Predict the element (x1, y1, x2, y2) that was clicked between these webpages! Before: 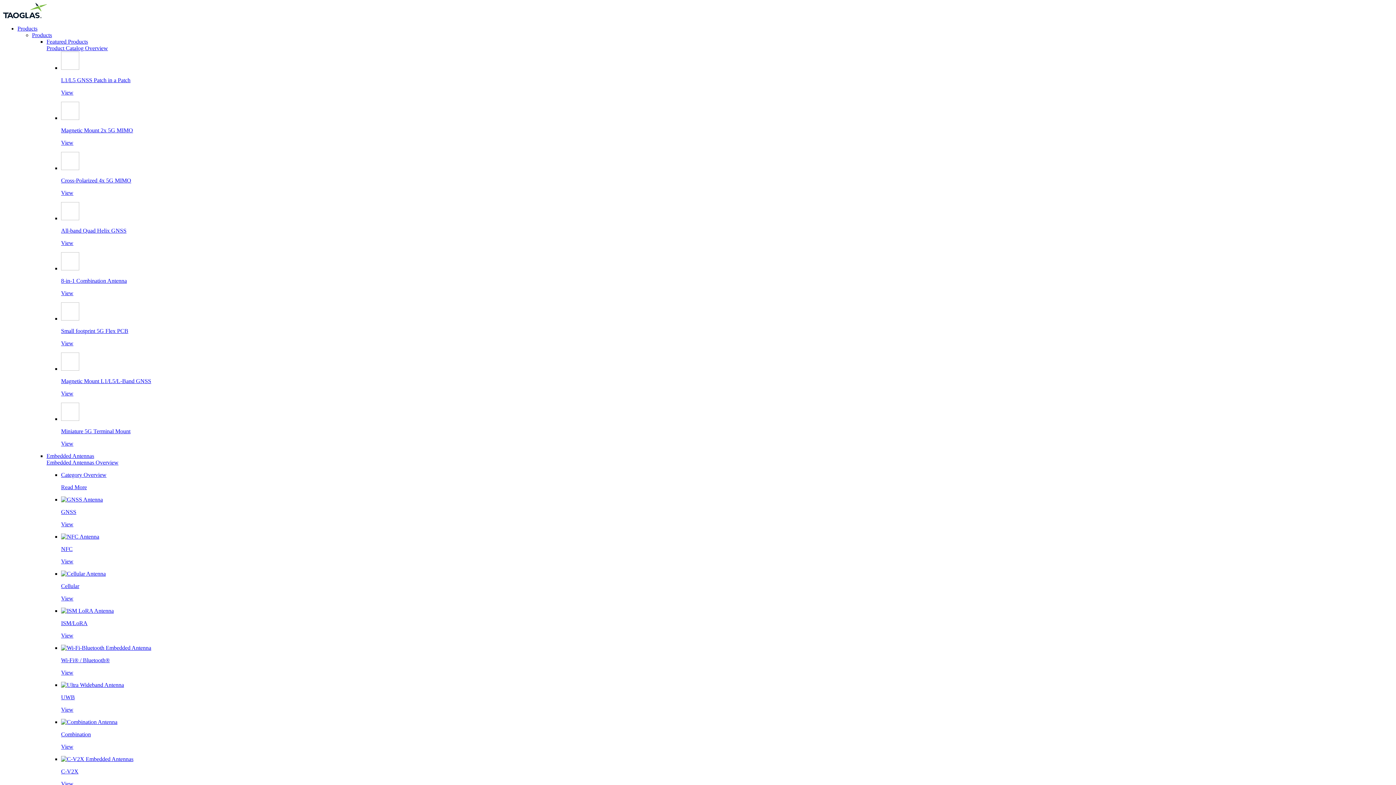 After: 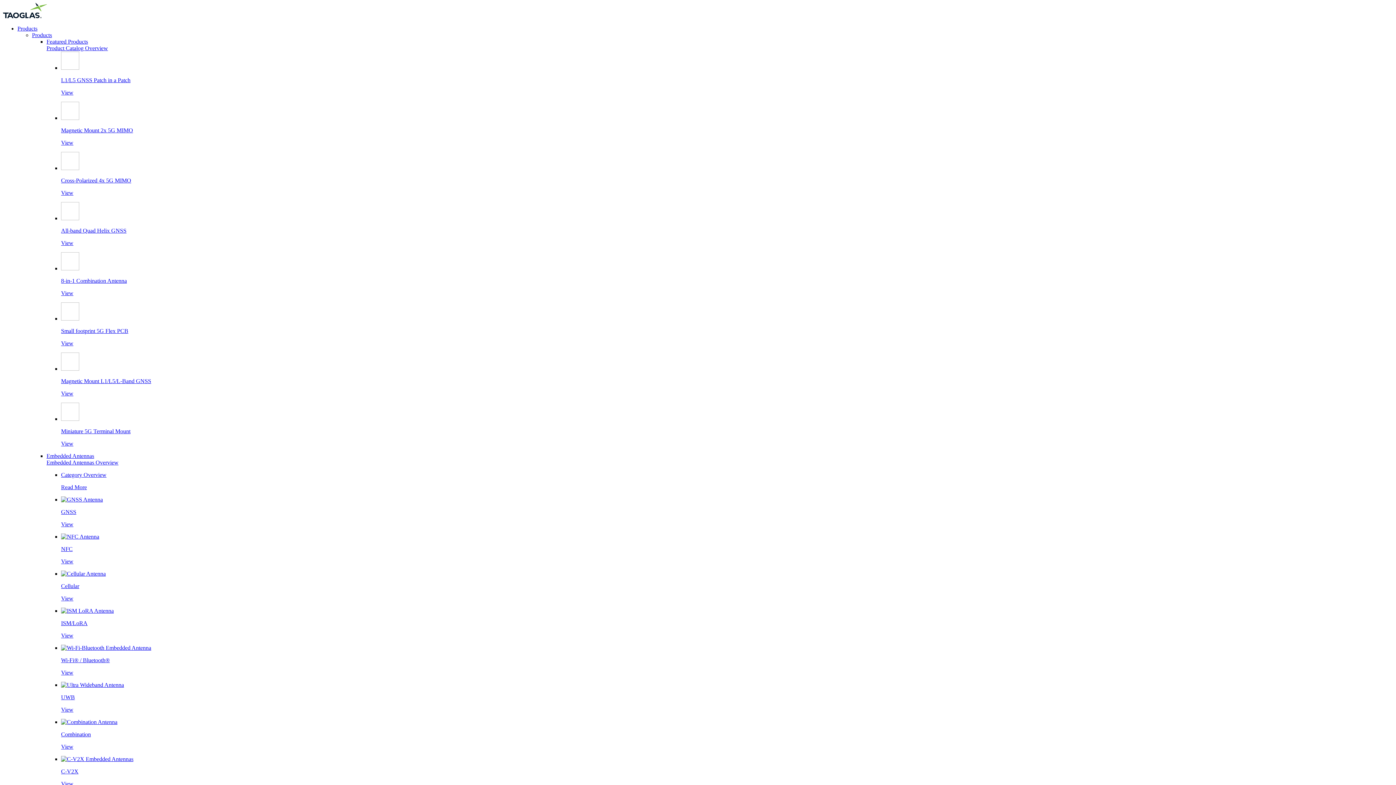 Action: bbox: (61, 645, 1393, 676) label: Wi-Fi® / Bluetooth®

View